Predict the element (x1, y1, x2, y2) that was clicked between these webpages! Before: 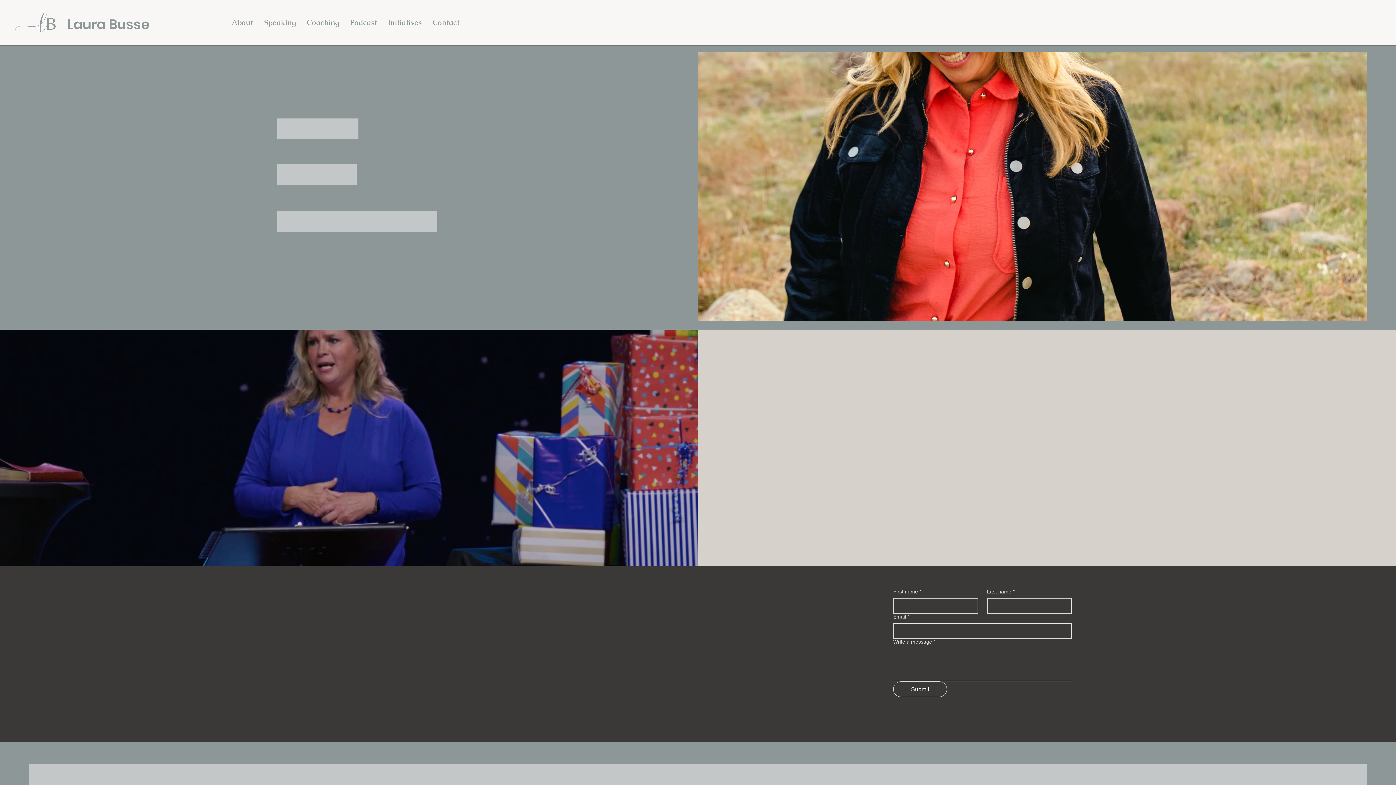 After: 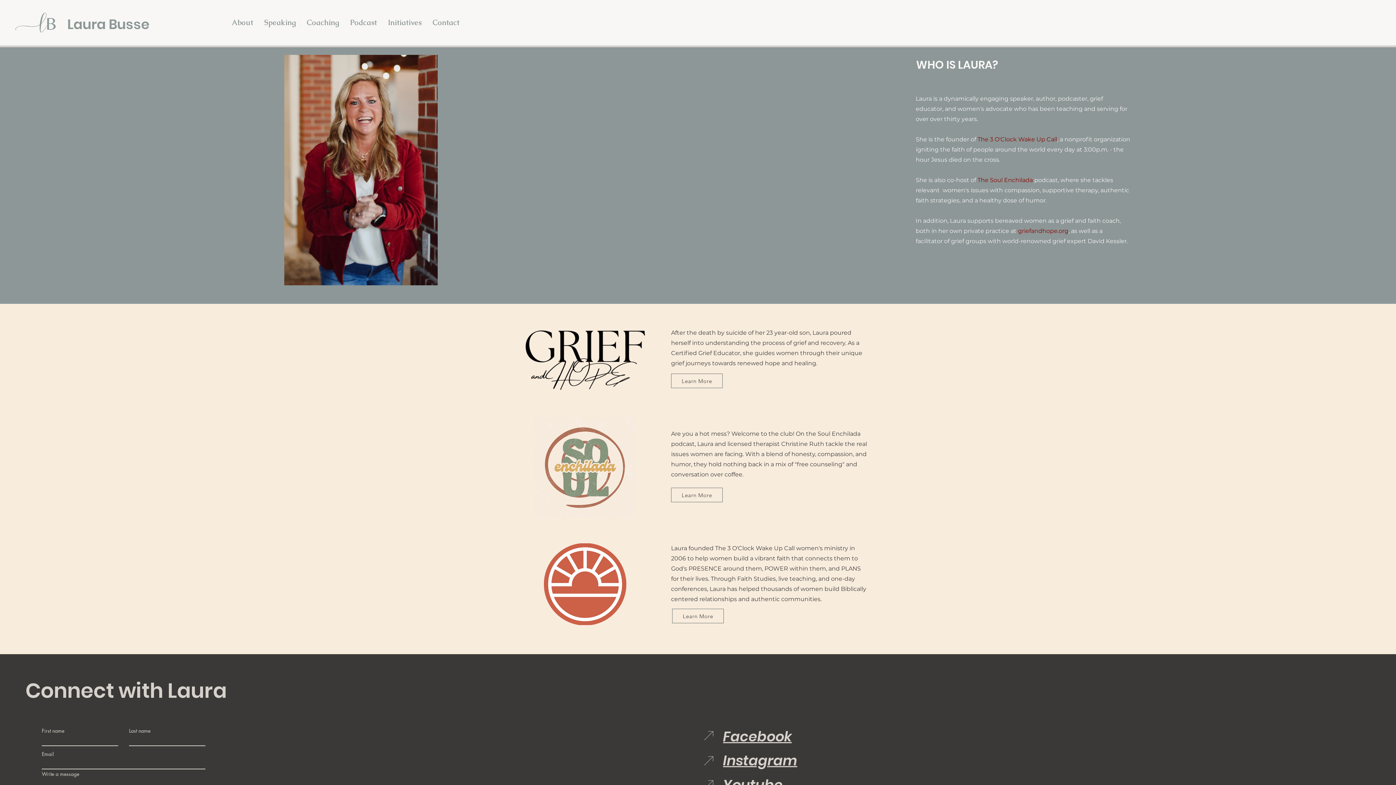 Action: label: About bbox: (226, 13, 258, 31)